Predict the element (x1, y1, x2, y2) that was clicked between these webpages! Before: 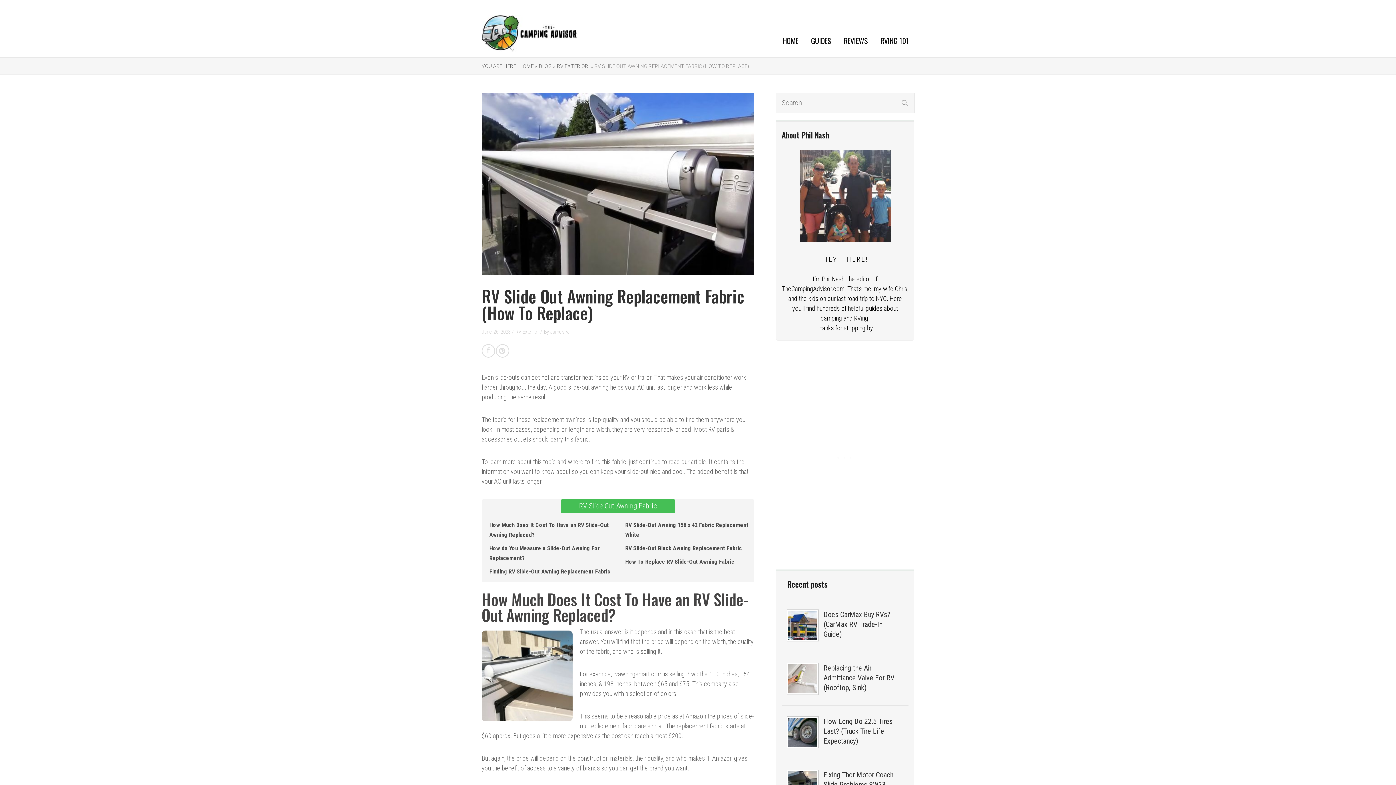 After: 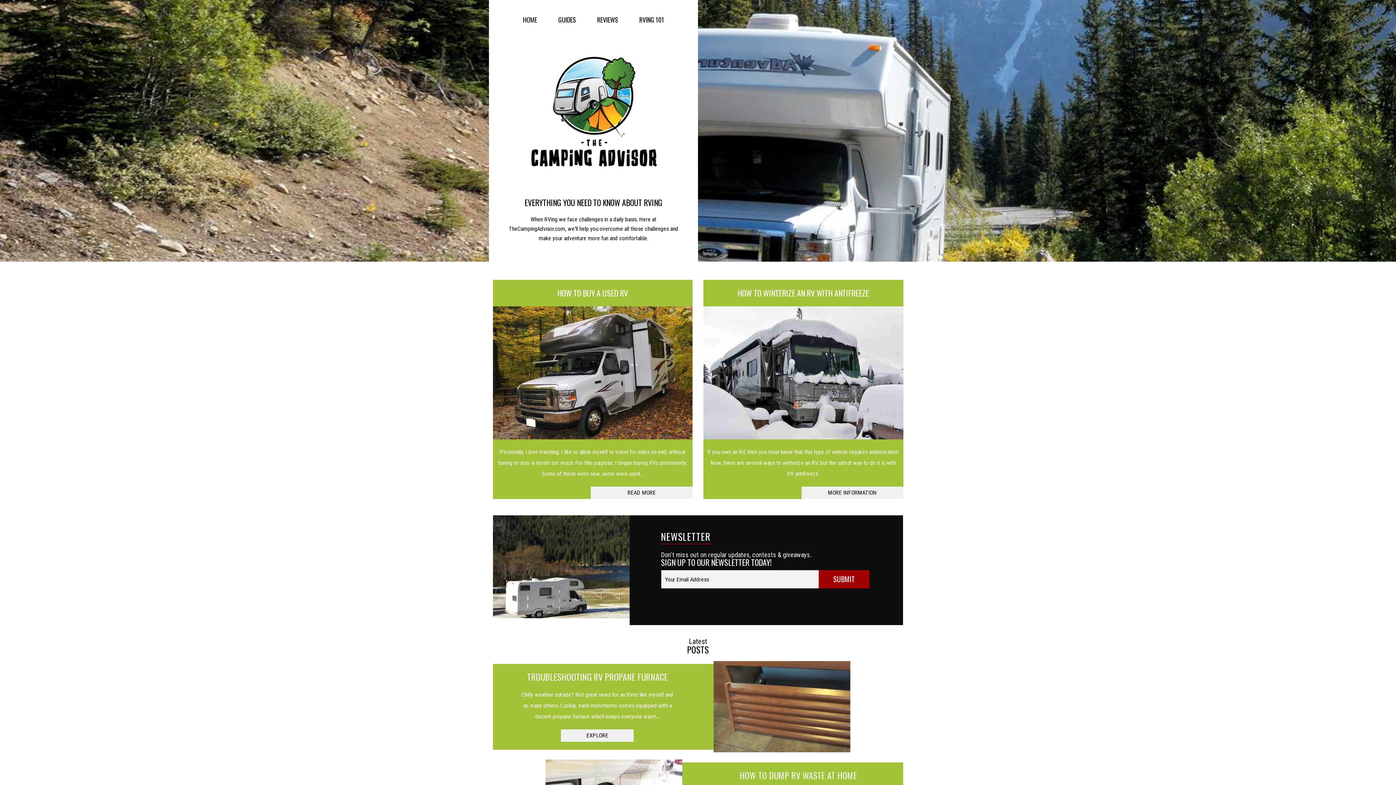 Action: bbox: (481, 15, 577, 51)